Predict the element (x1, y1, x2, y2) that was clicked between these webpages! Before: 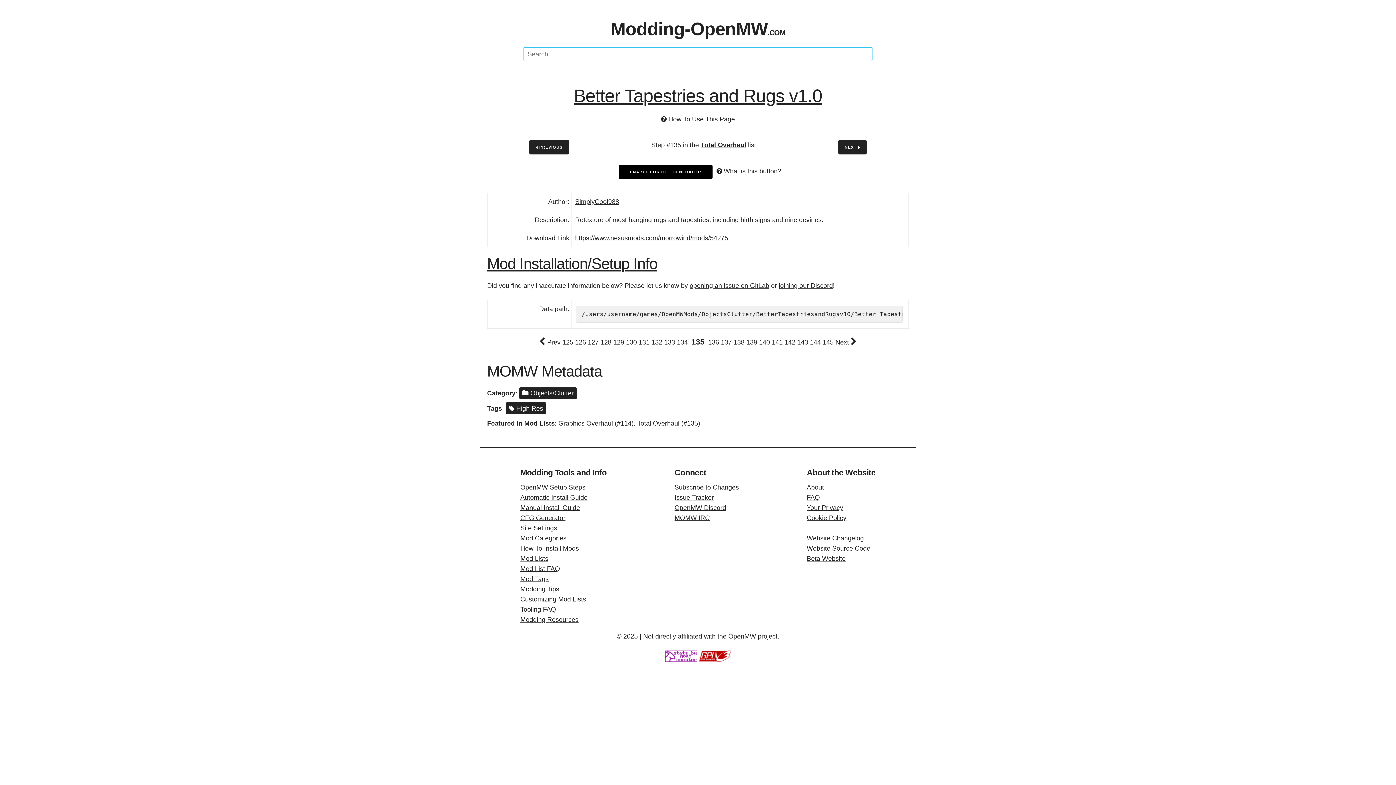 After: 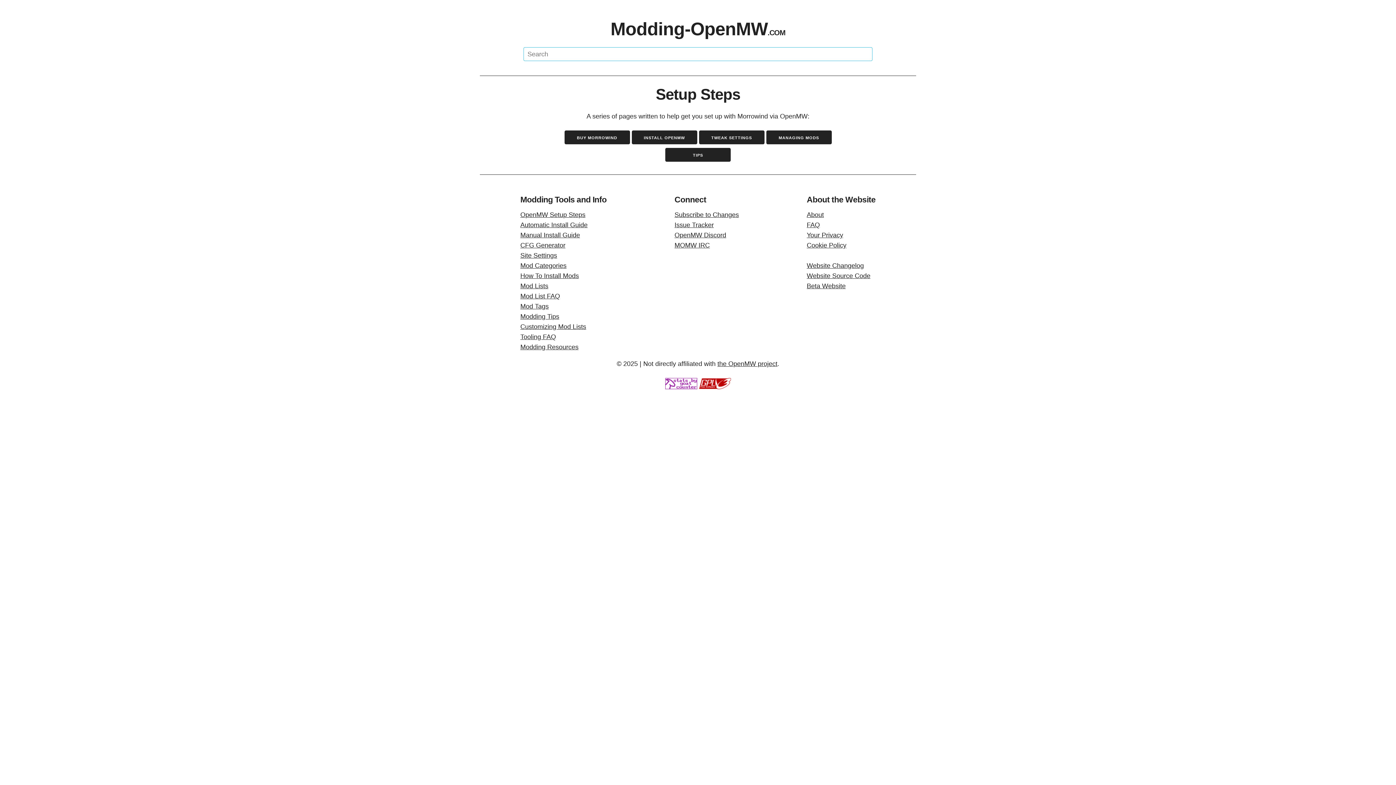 Action: bbox: (520, 482, 606, 492) label: OpenMW Setup Steps